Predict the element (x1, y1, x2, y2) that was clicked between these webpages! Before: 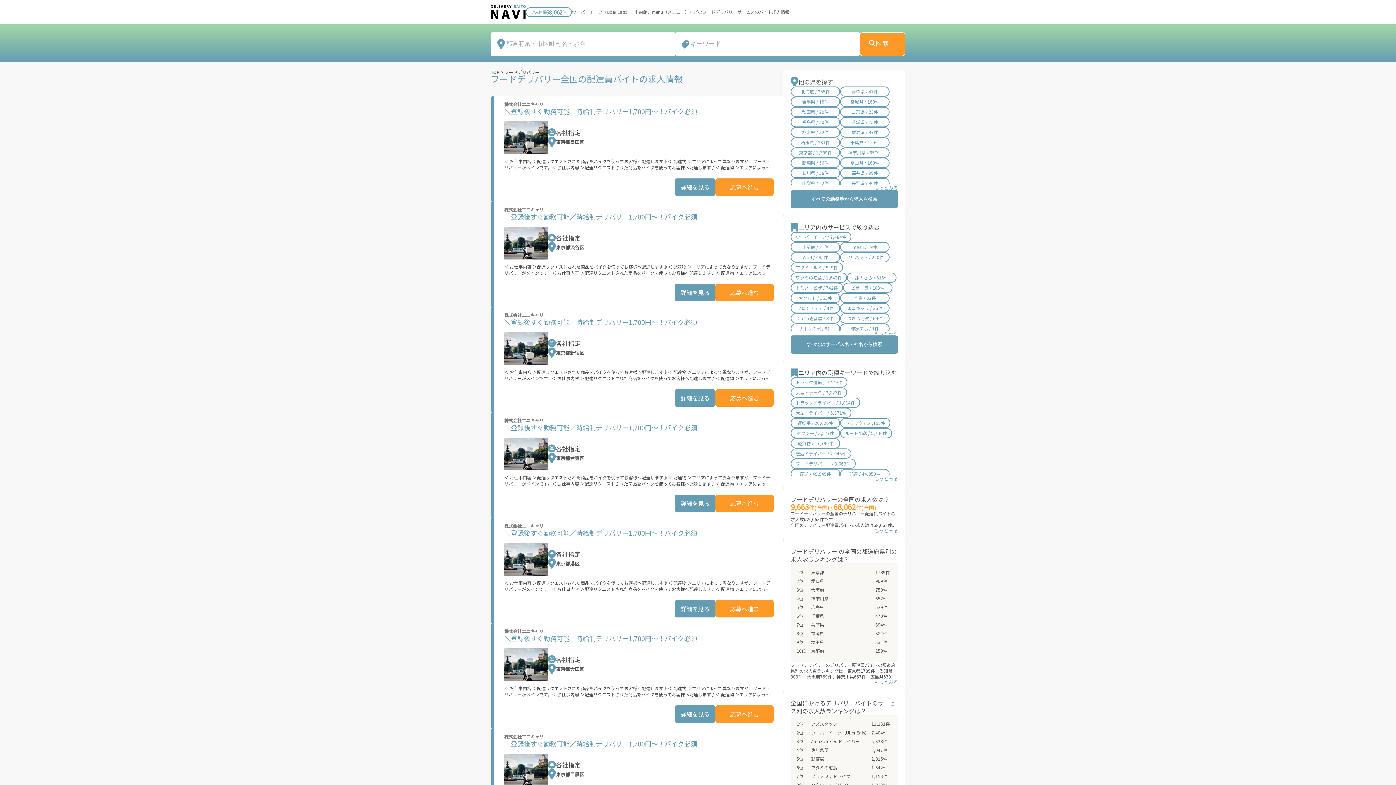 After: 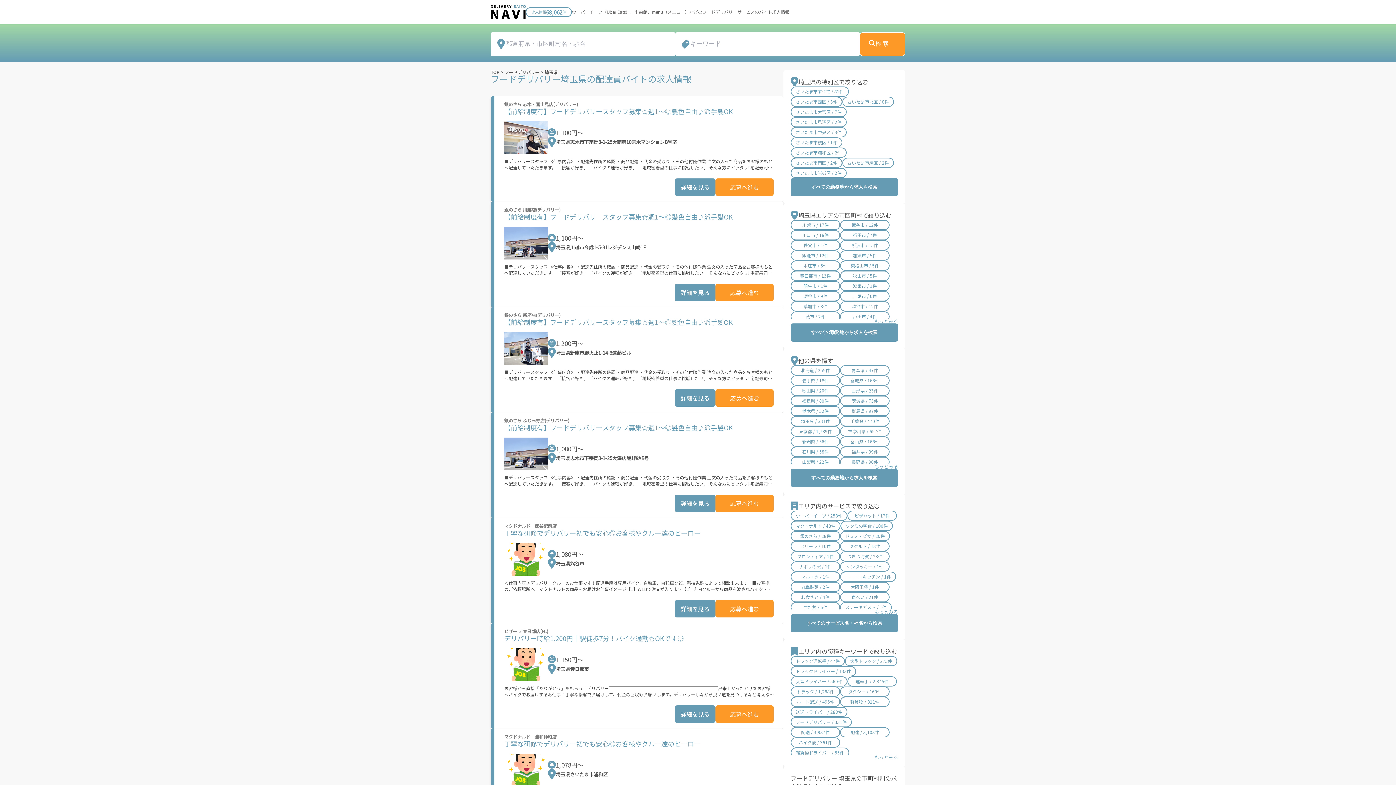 Action: label: 埼玉県 / 331件 bbox: (801, 140, 830, 144)